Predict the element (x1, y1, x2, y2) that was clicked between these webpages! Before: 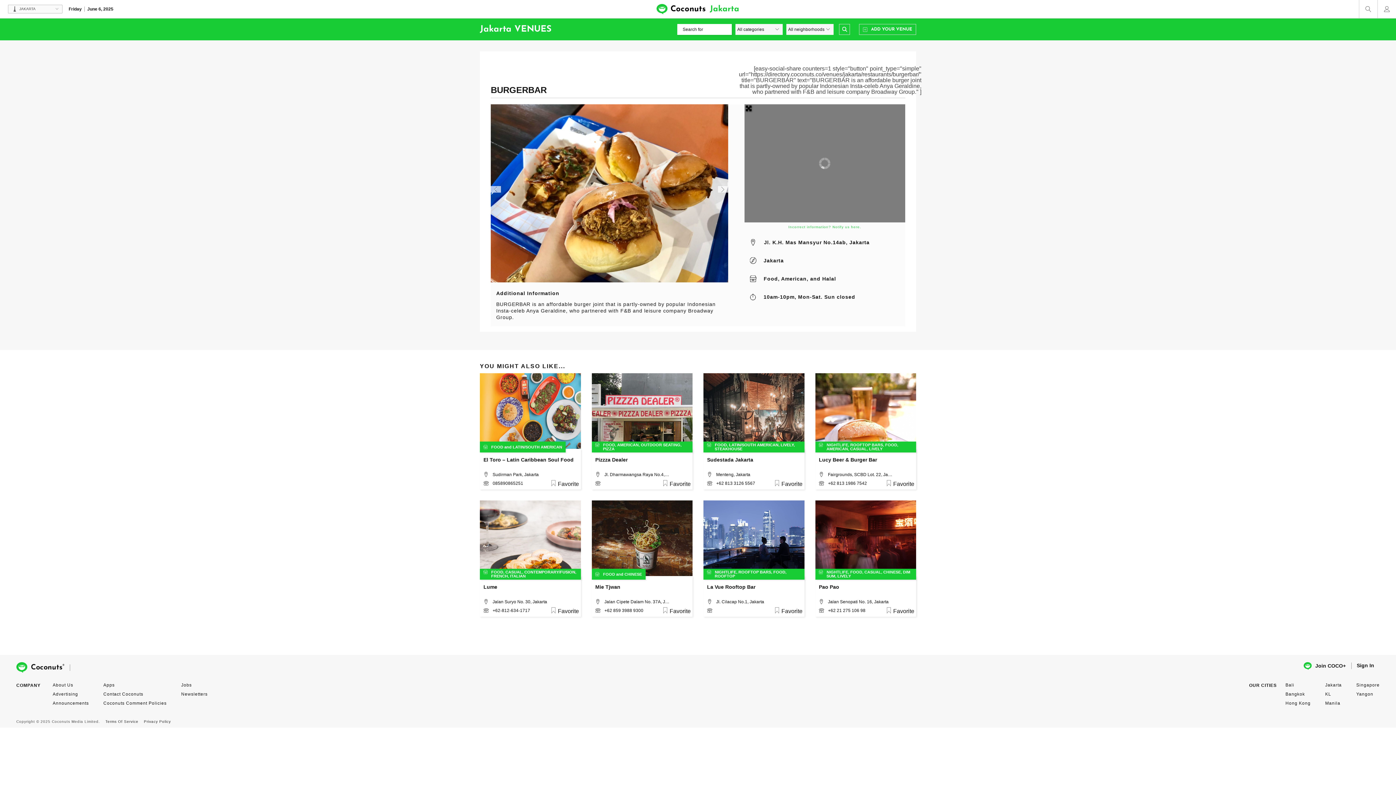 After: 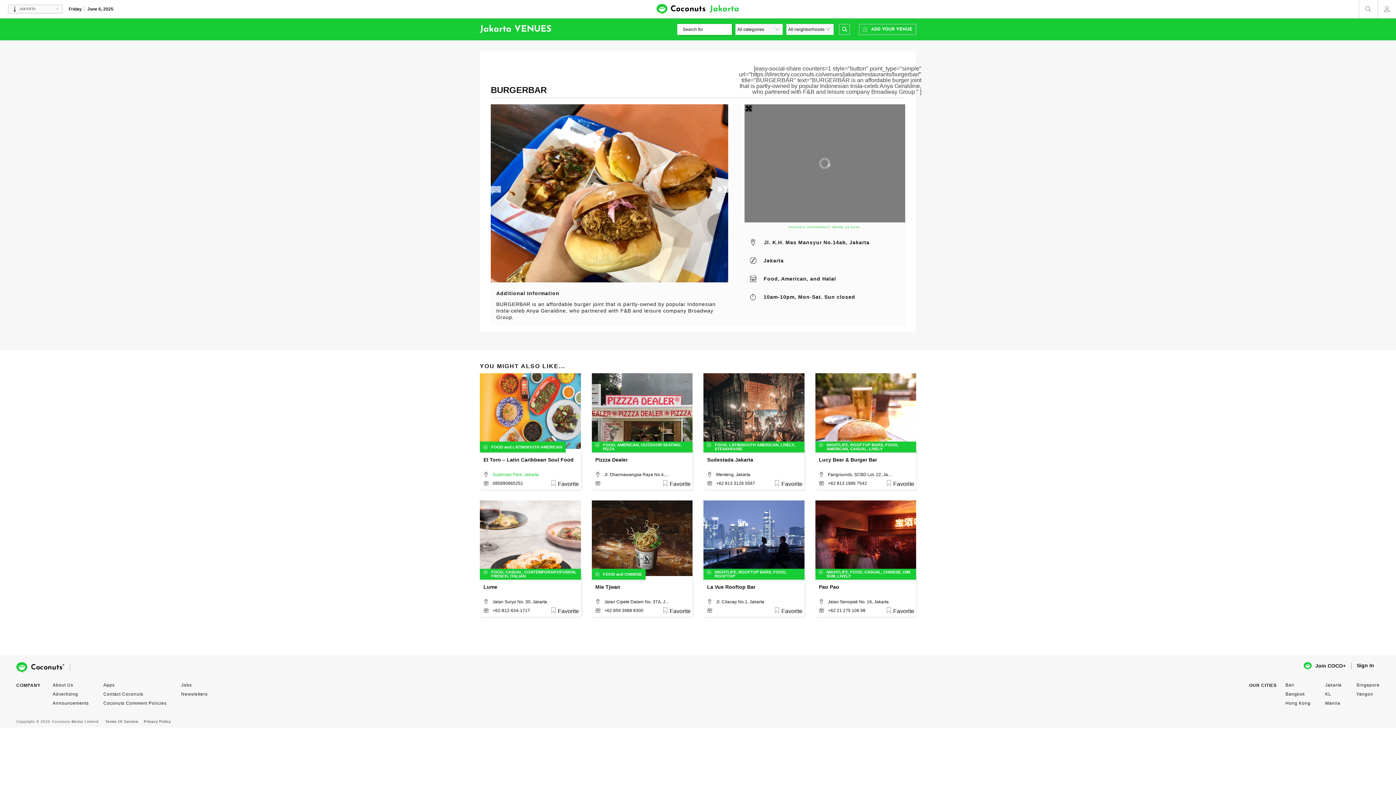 Action: label: Sudirman Park, Jakarta bbox: (492, 472, 538, 477)